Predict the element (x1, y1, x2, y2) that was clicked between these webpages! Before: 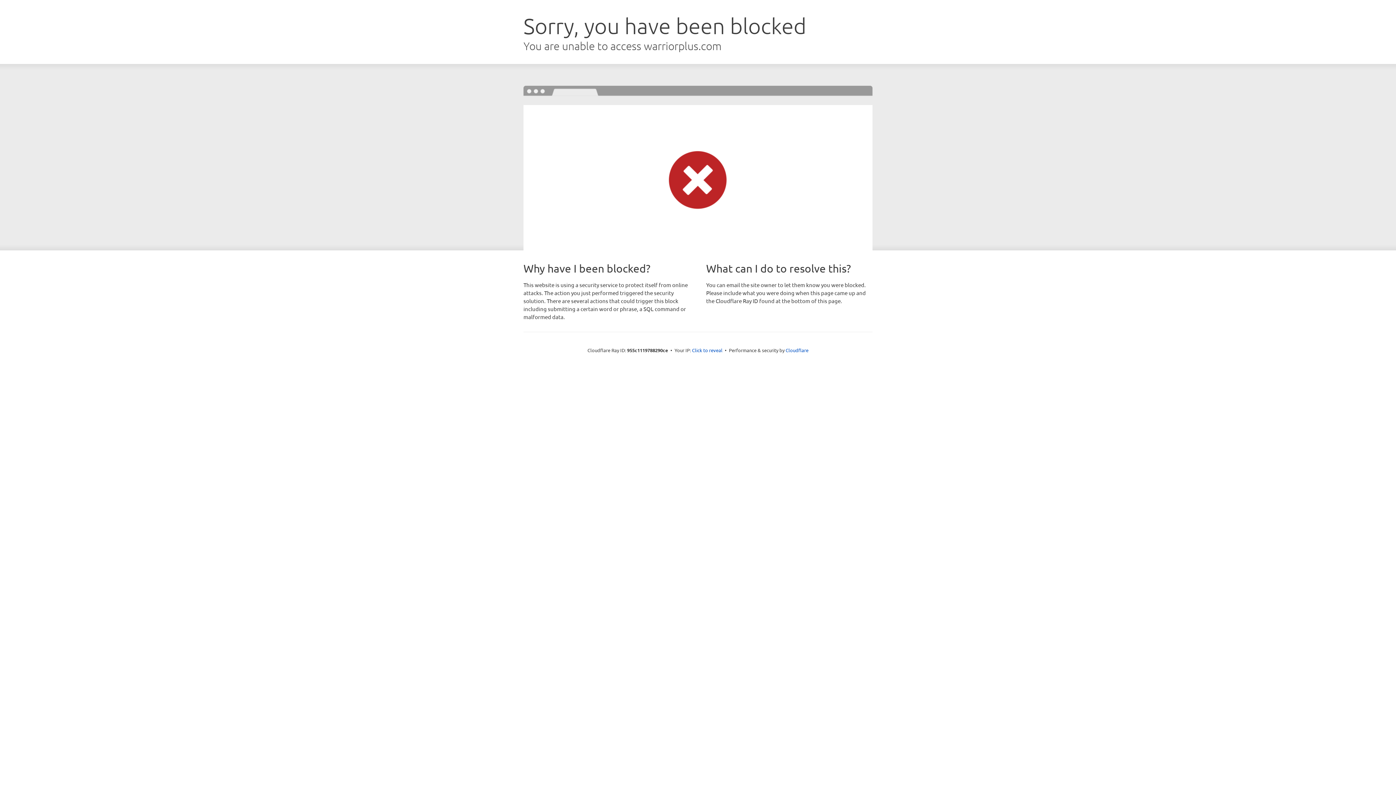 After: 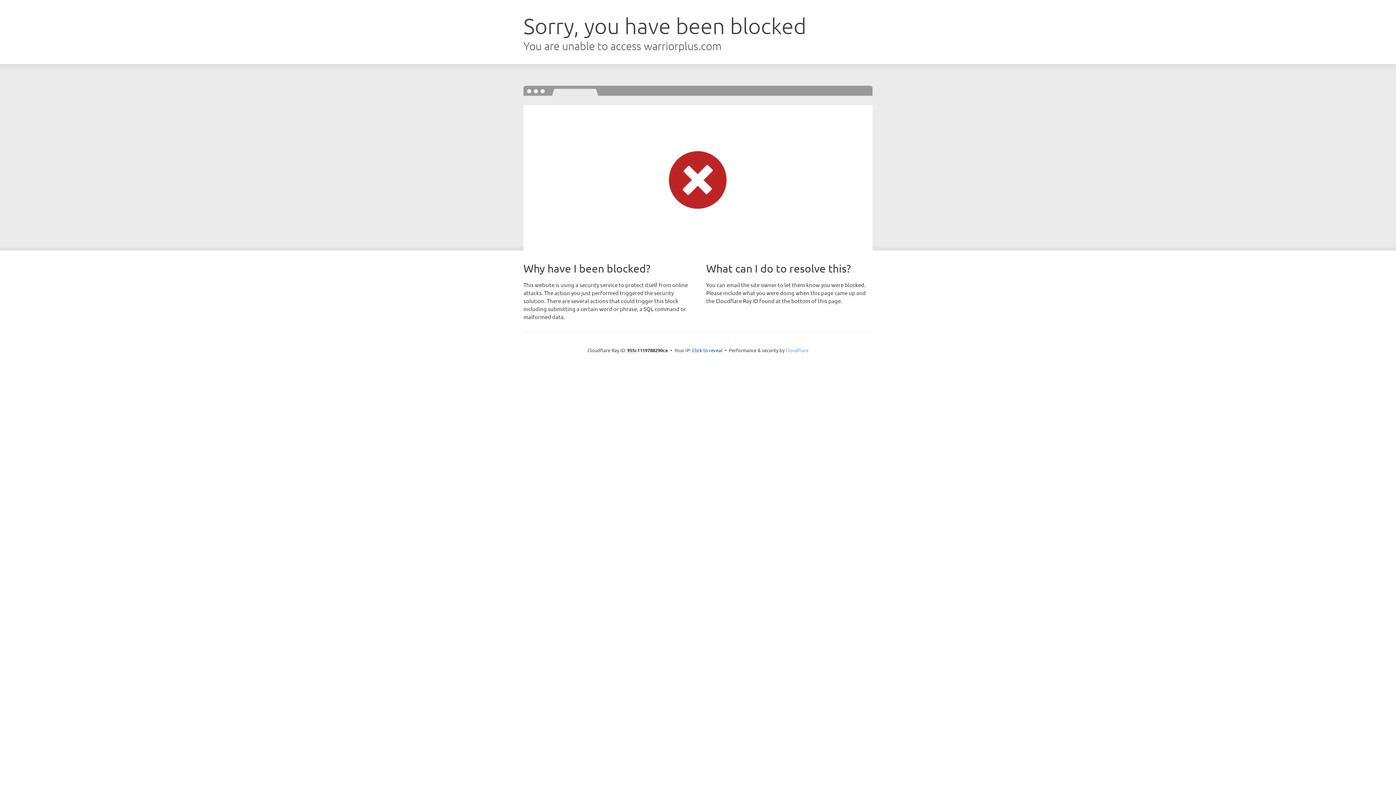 Action: bbox: (785, 347, 808, 353) label: Cloudflare